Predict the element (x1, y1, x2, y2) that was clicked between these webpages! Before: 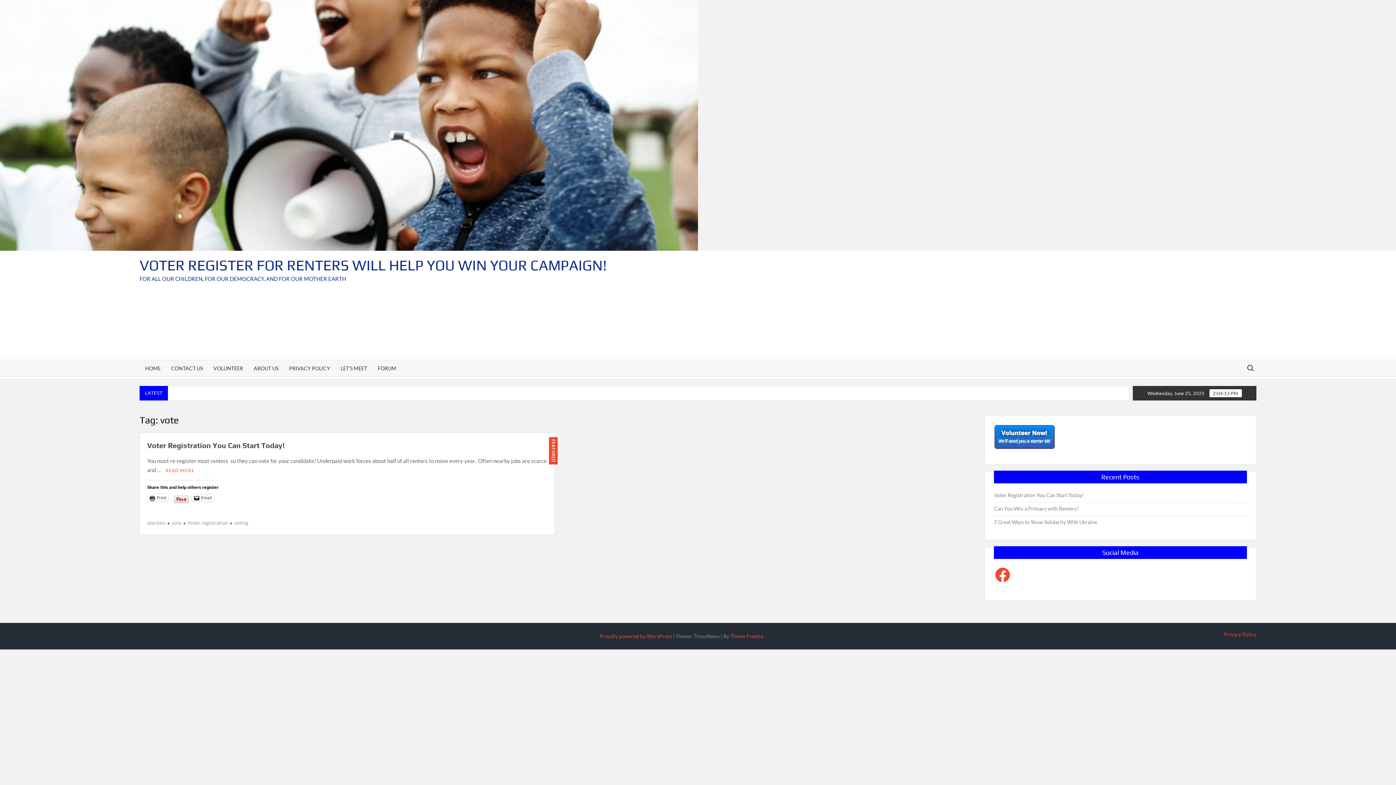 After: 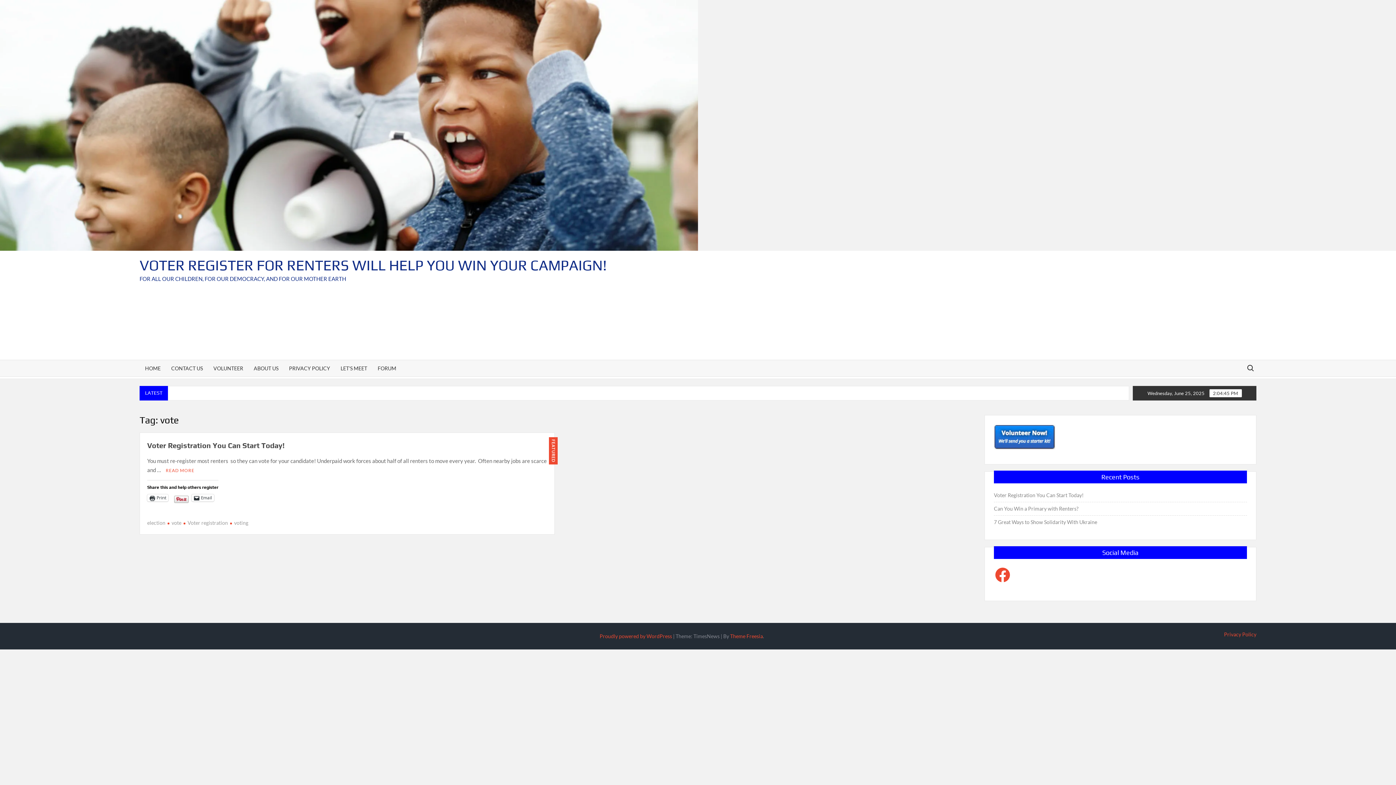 Action: label: vote bbox: (167, 520, 181, 526)